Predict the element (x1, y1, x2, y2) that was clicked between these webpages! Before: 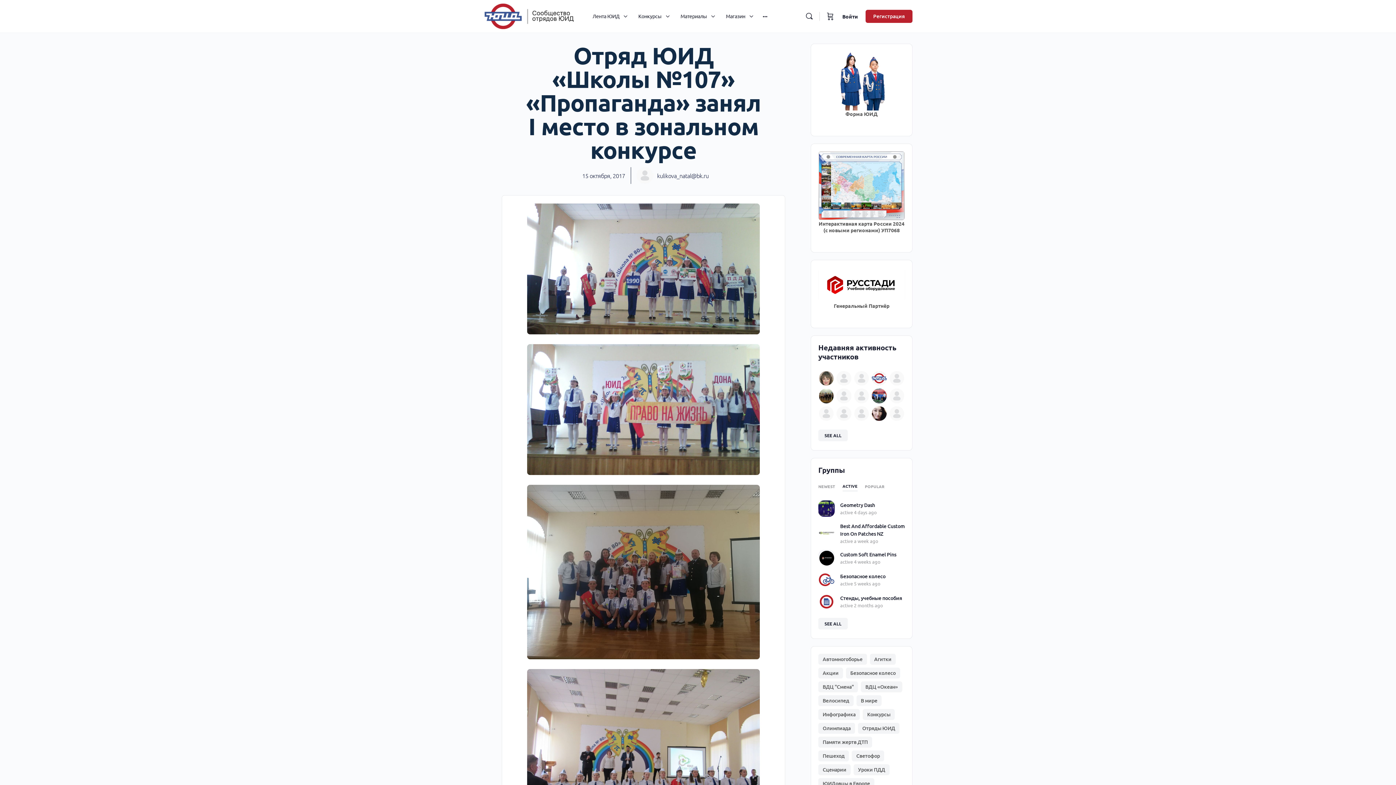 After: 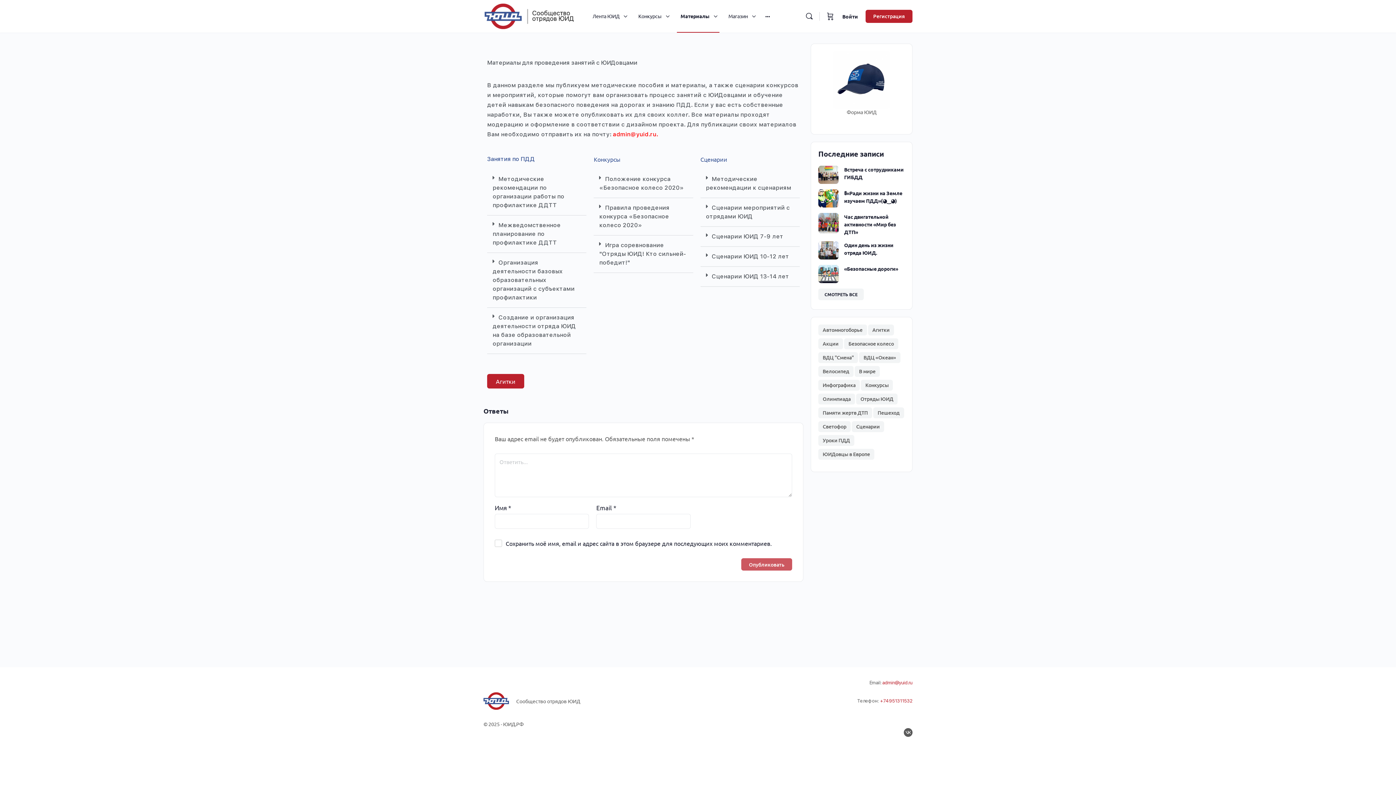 Action: label: Материалы bbox: (677, 0, 717, 32)